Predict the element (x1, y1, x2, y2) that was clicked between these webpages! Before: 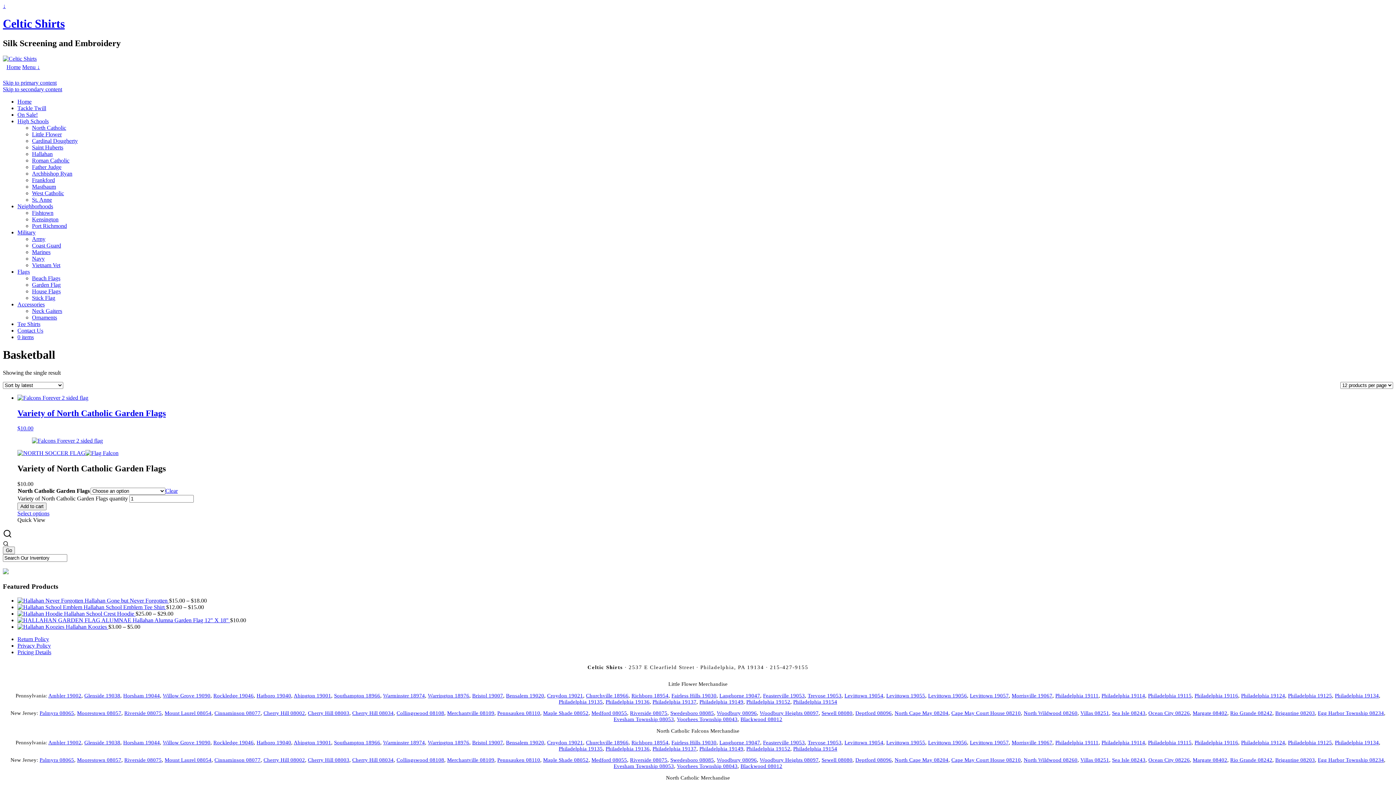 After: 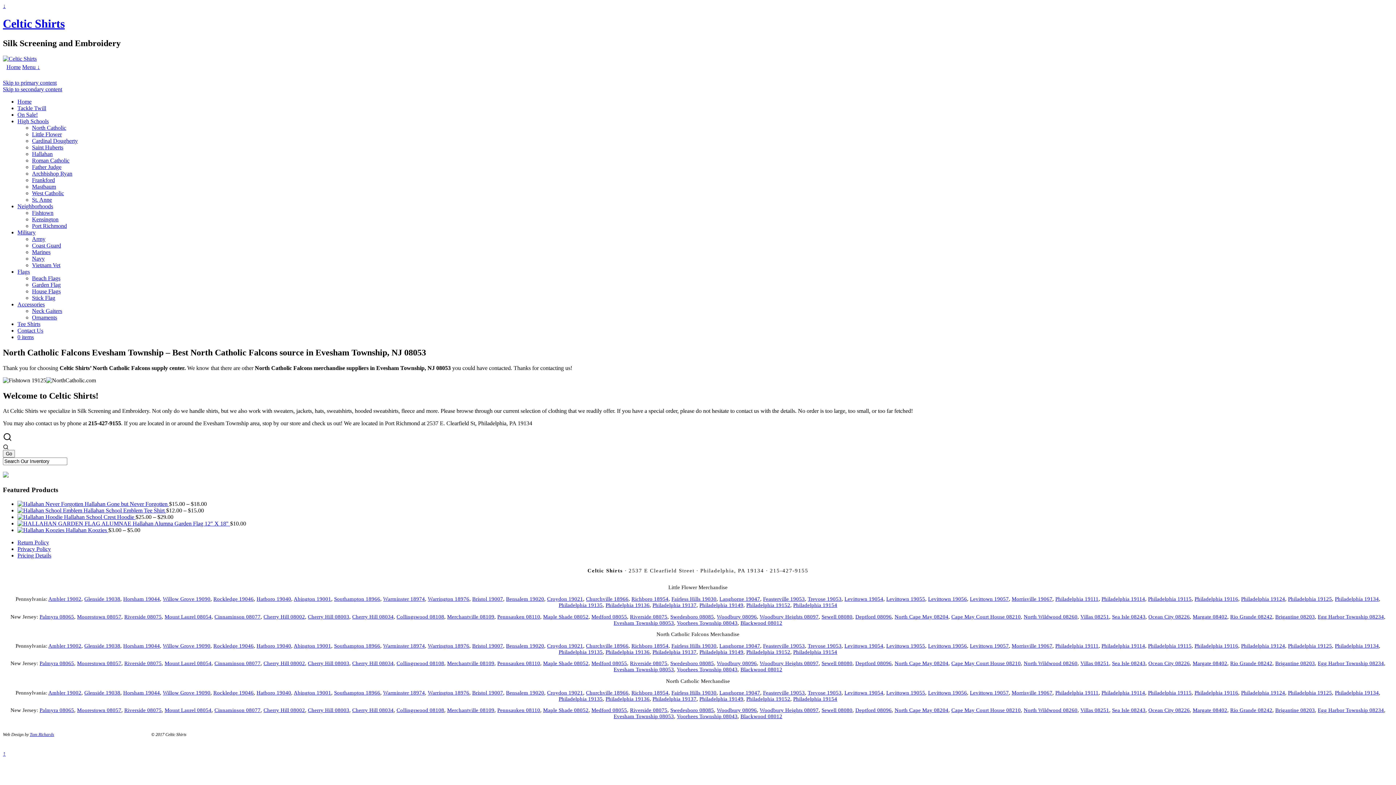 Action: label: Evesham Township 08053 bbox: (613, 763, 674, 769)